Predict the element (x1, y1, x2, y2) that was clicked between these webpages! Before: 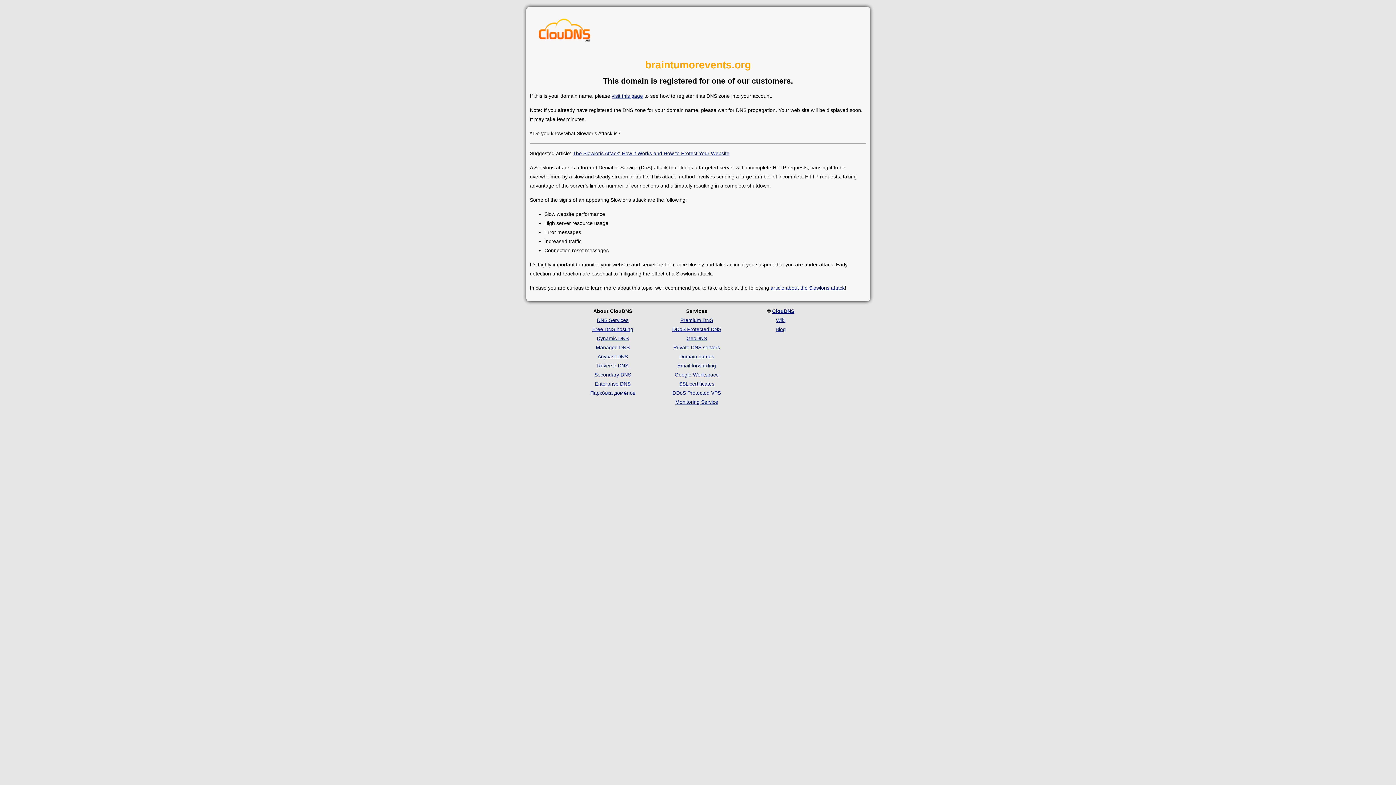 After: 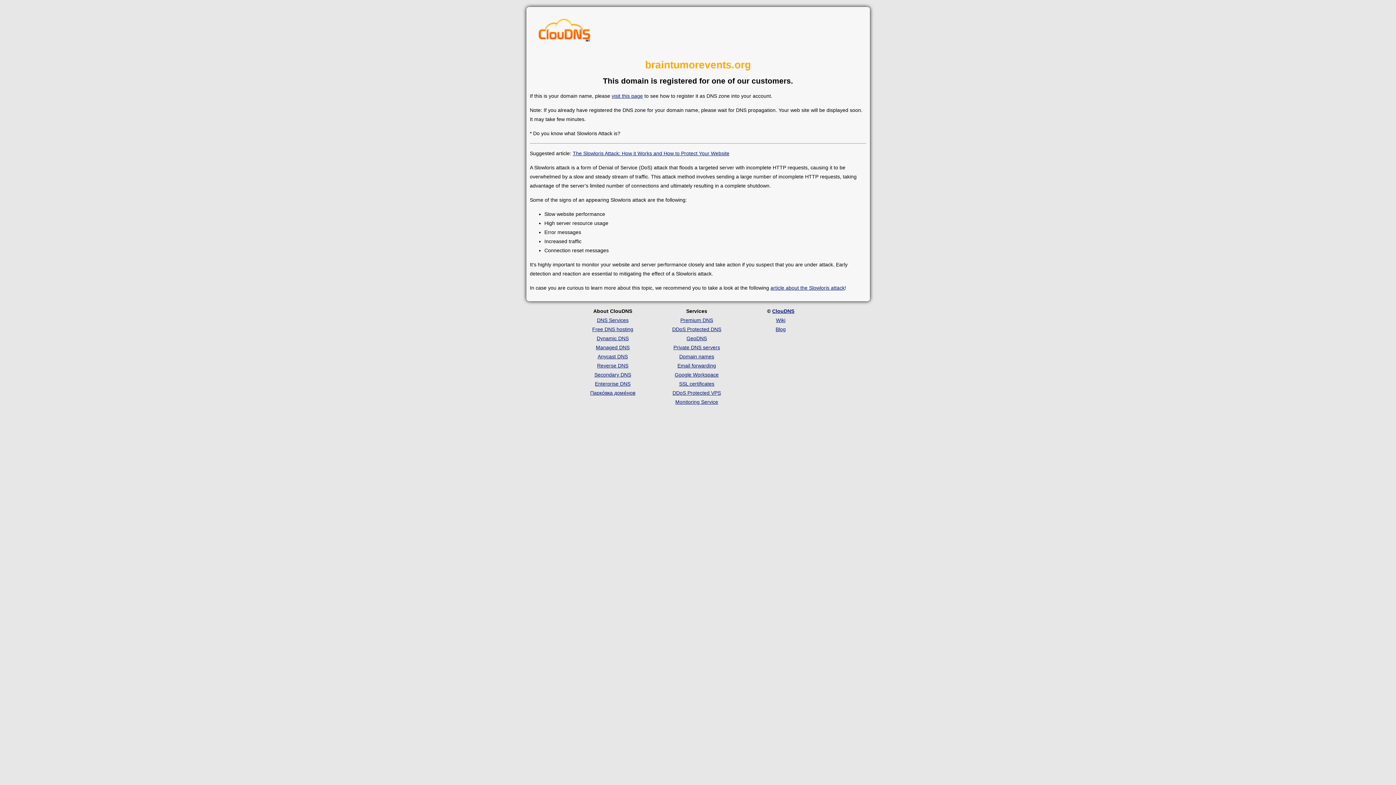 Action: bbox: (537, 17, 591, 46)